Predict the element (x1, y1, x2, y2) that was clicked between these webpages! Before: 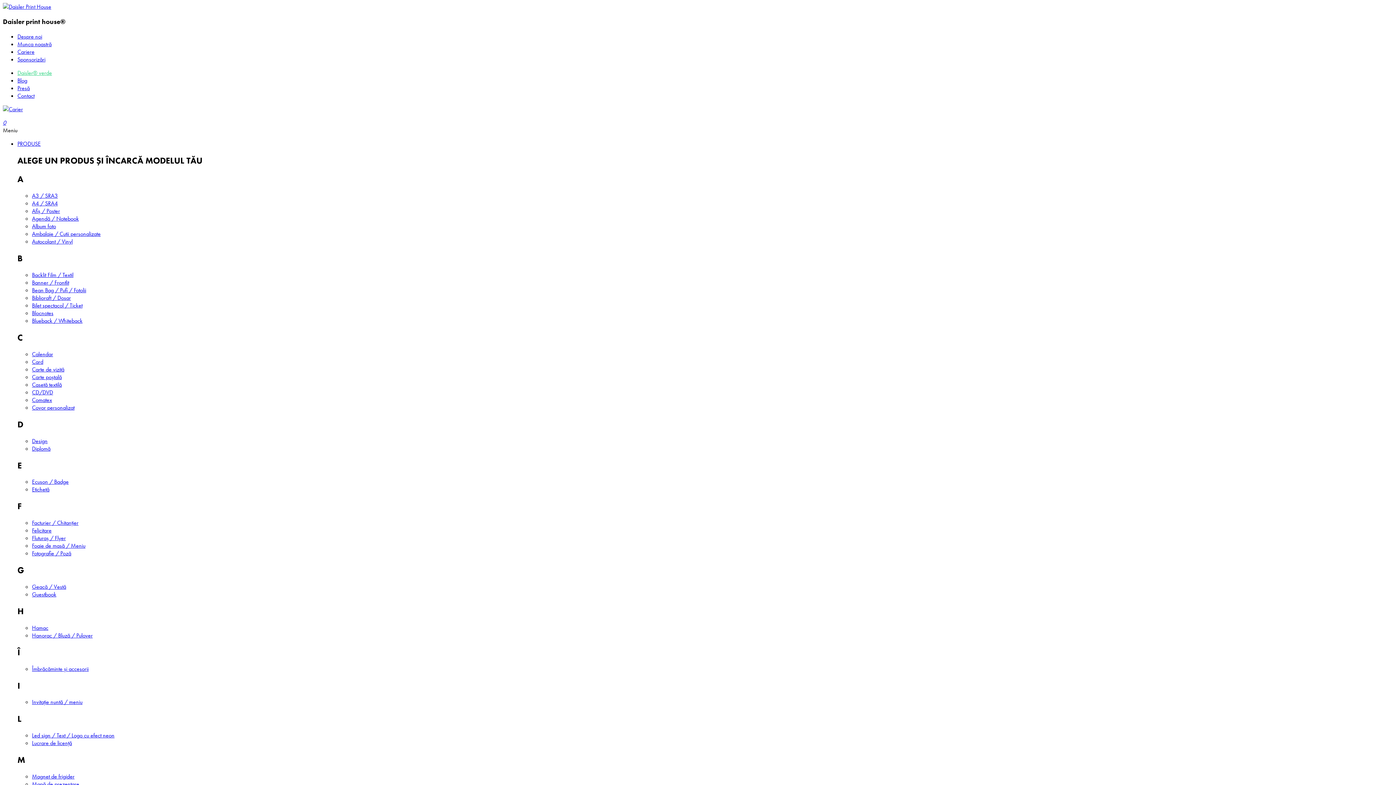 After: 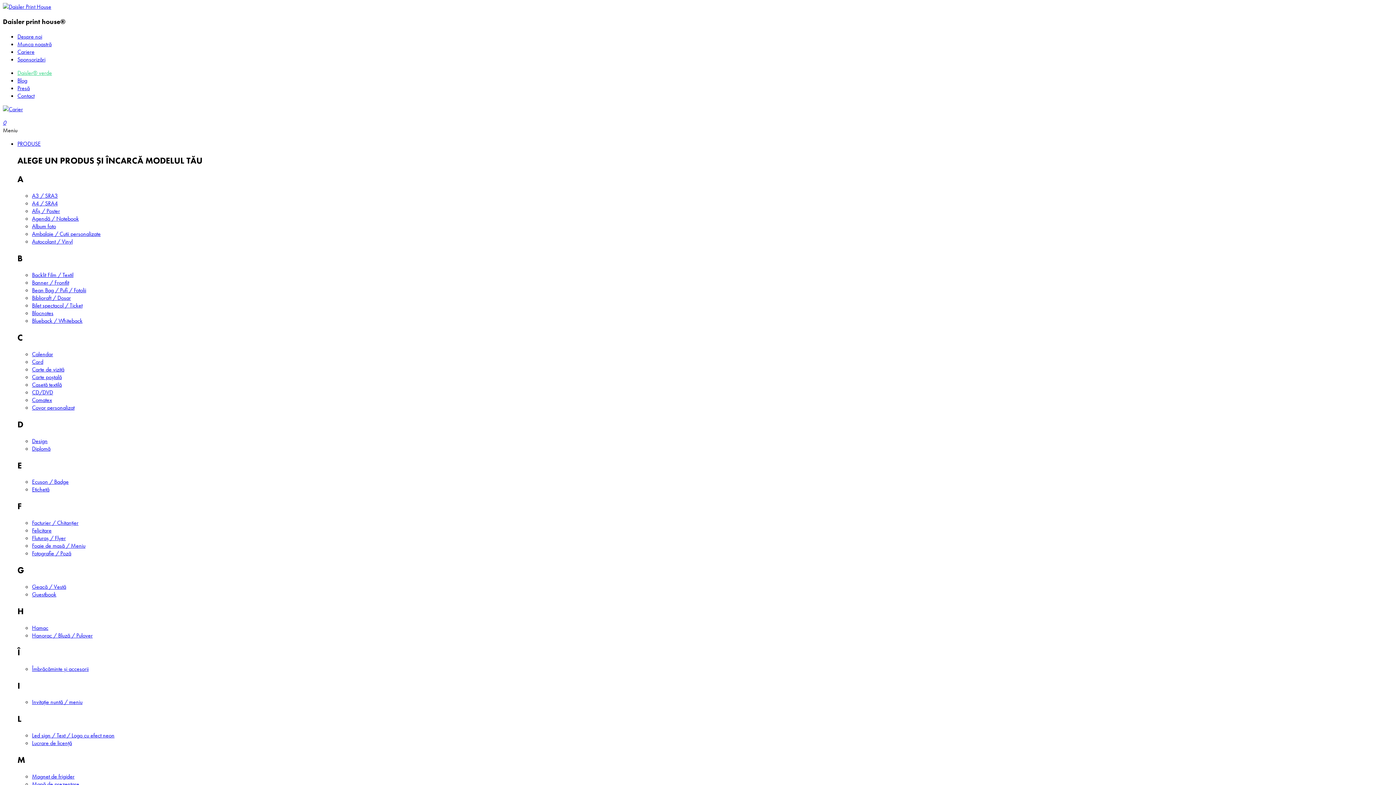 Action: label: Felicitare bbox: (32, 526, 51, 534)